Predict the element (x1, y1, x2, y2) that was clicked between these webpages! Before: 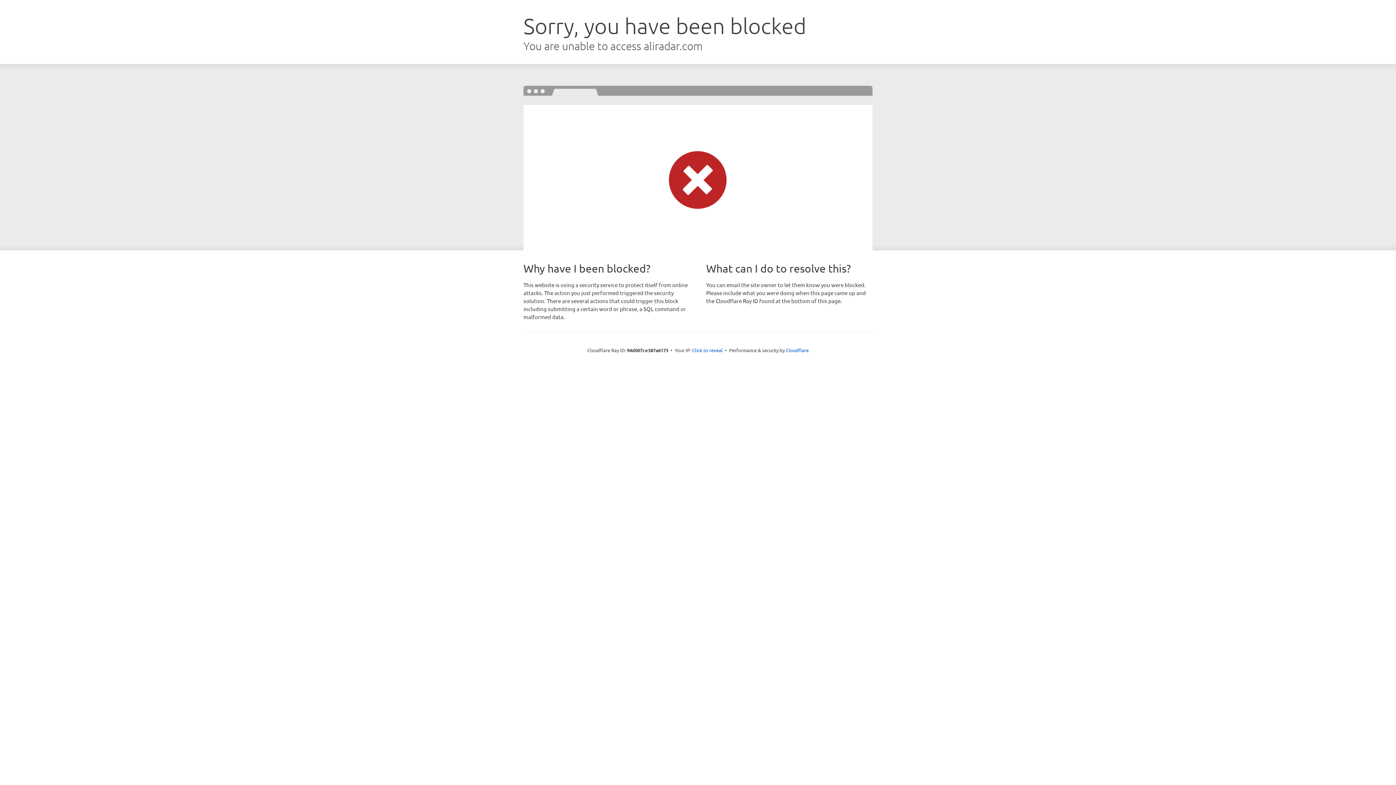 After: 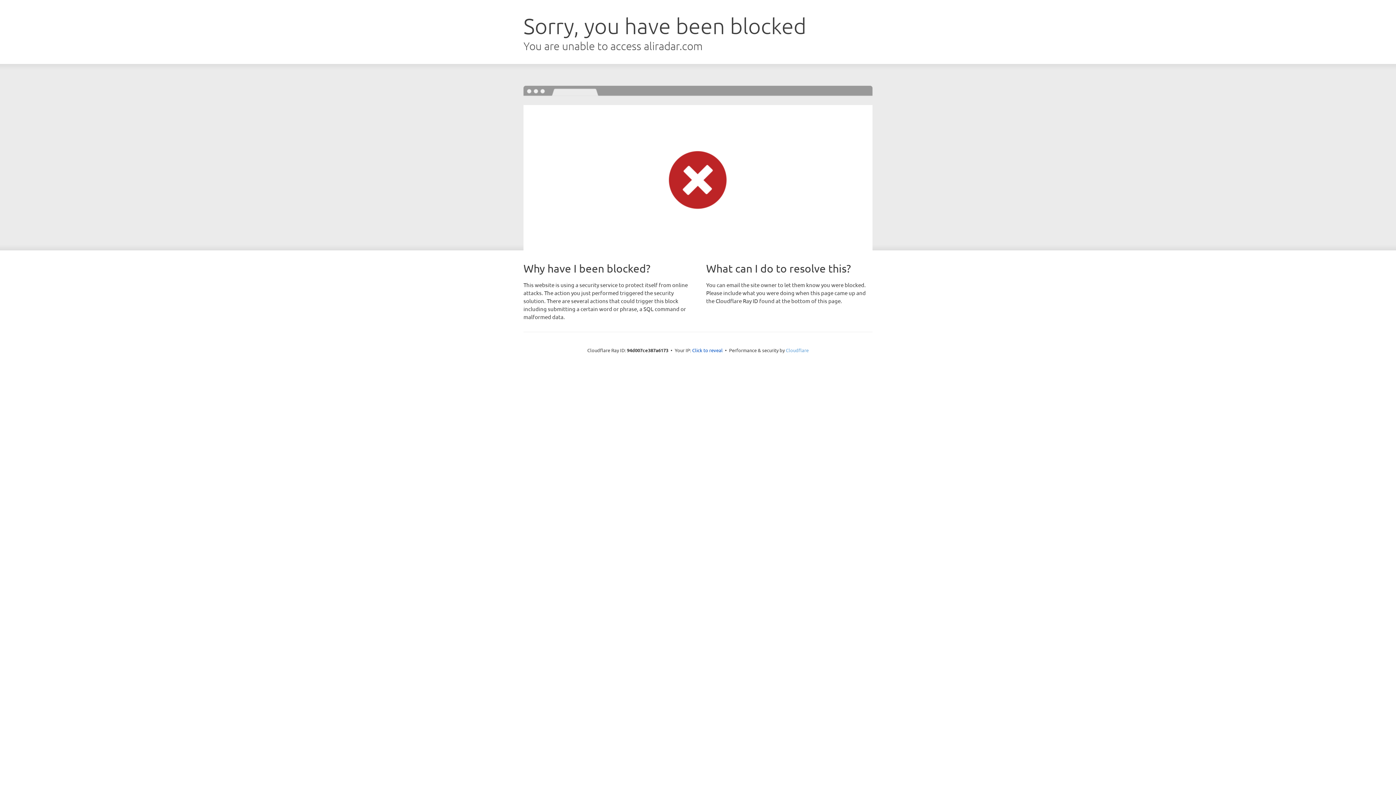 Action: label: Cloudflare bbox: (786, 347, 808, 353)